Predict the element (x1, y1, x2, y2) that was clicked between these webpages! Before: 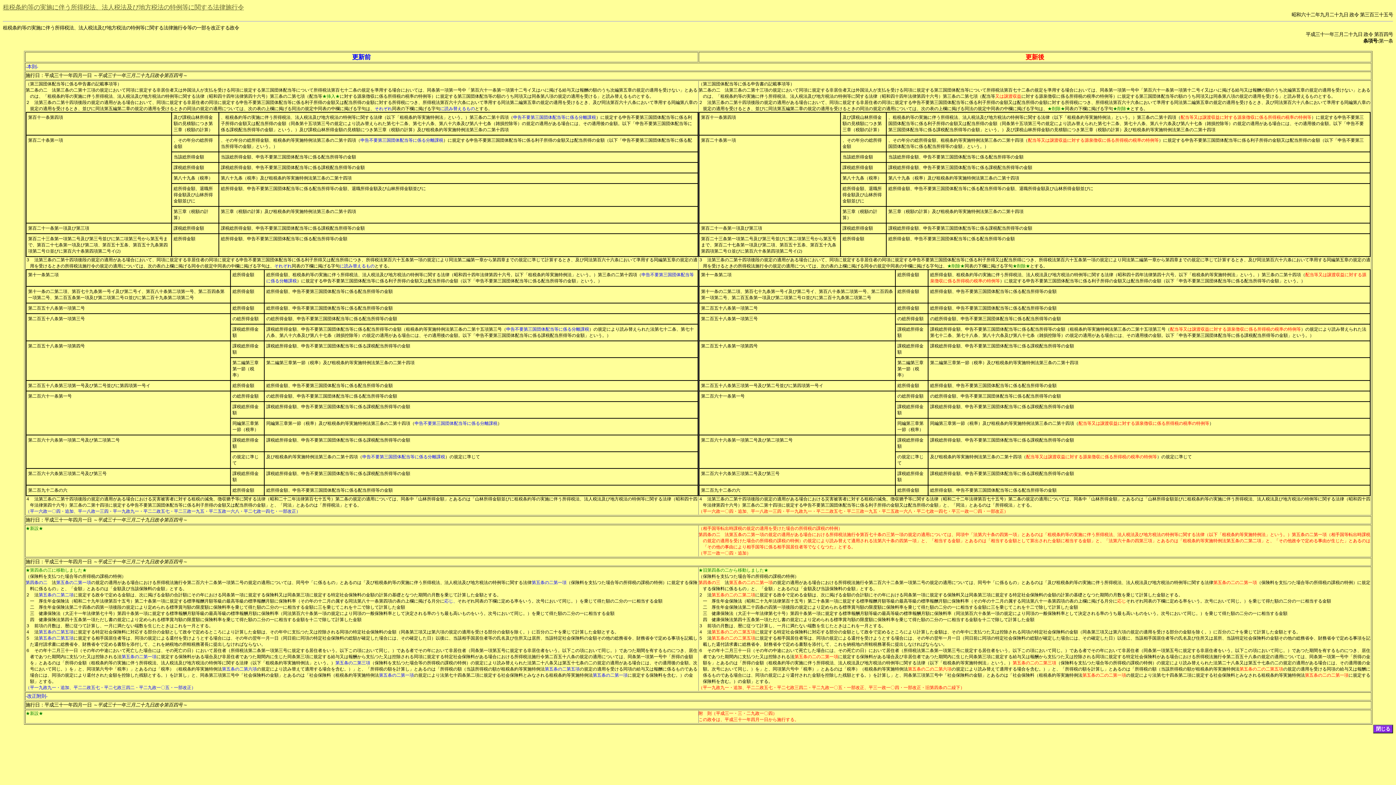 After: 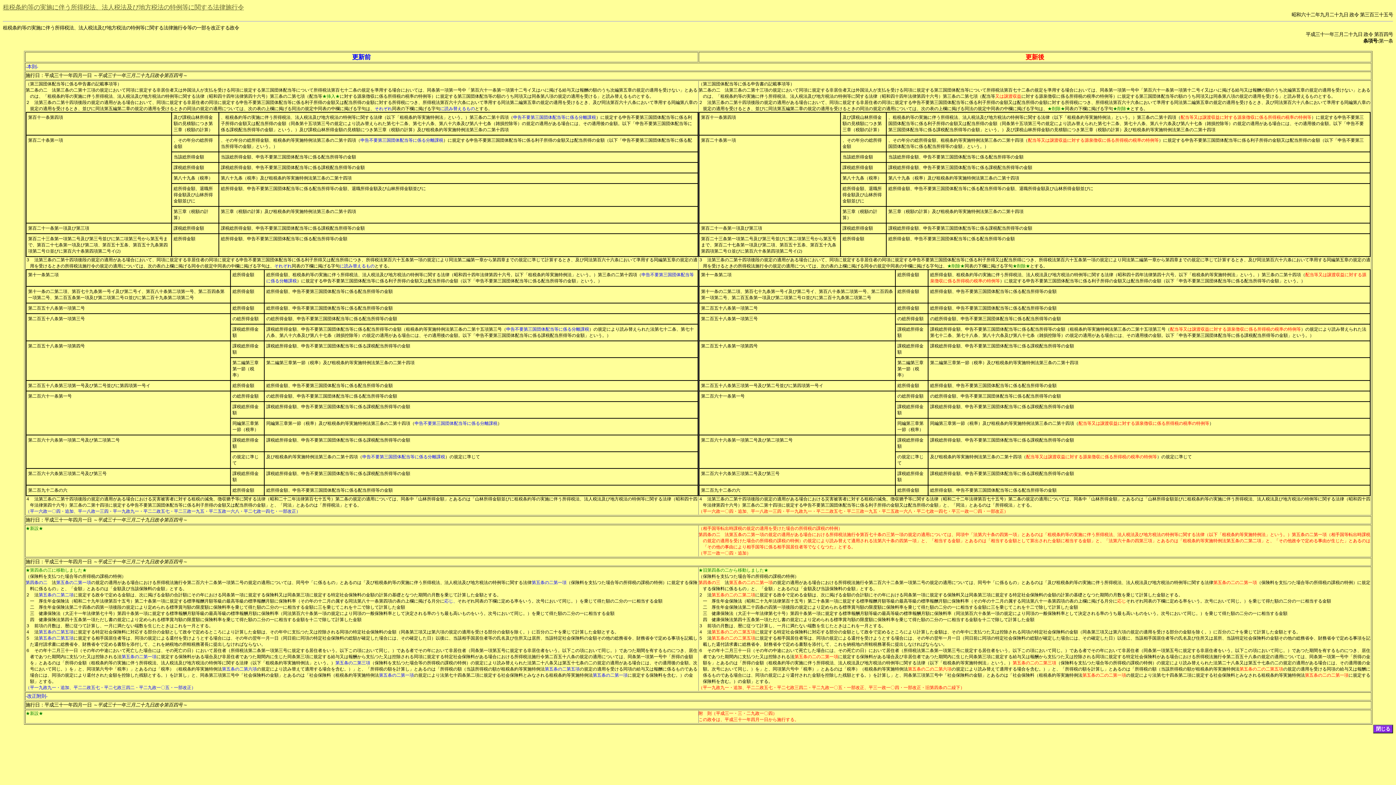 Action: label: 配当等又は譲渡収益に対する源泉徴収に係る所得税の税率の特例等 bbox: (1026, 454, 1157, 459)